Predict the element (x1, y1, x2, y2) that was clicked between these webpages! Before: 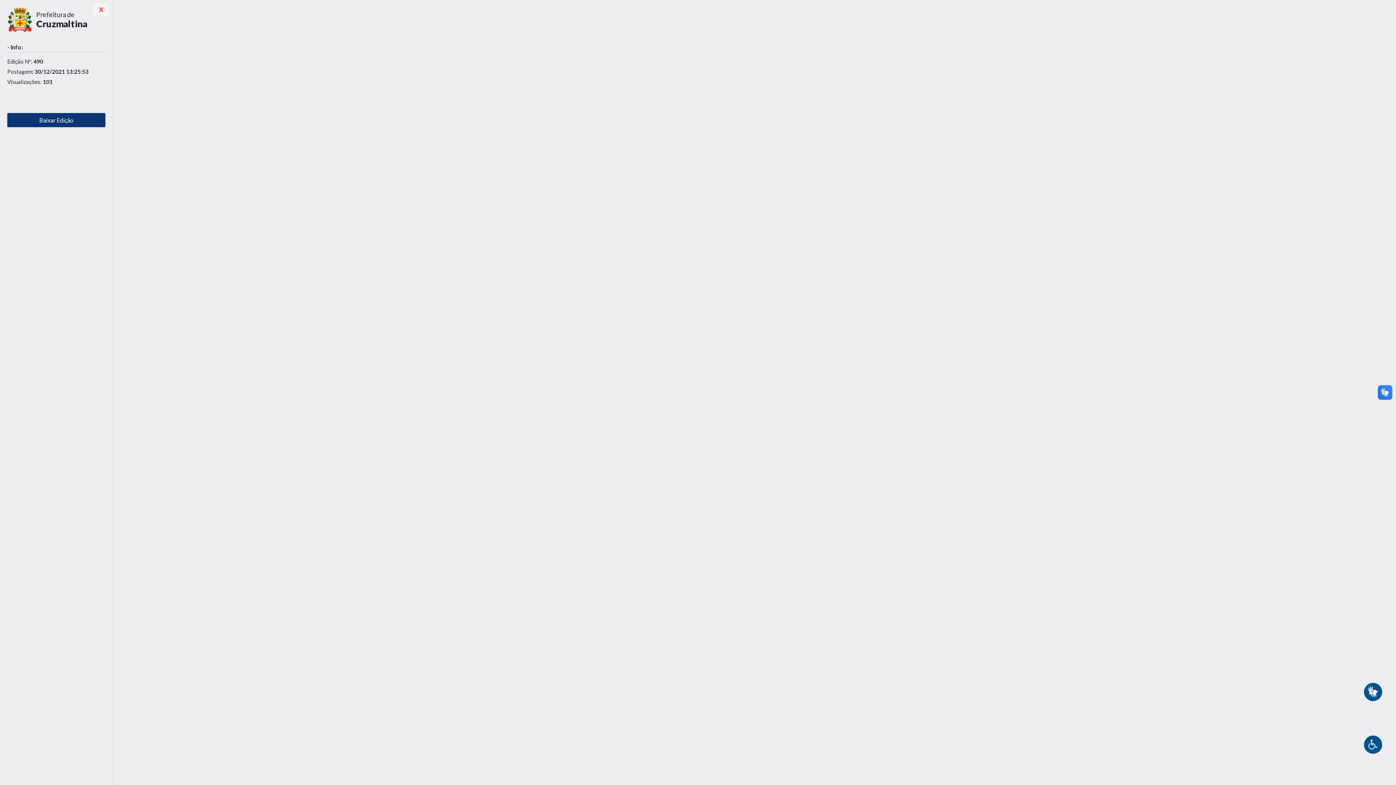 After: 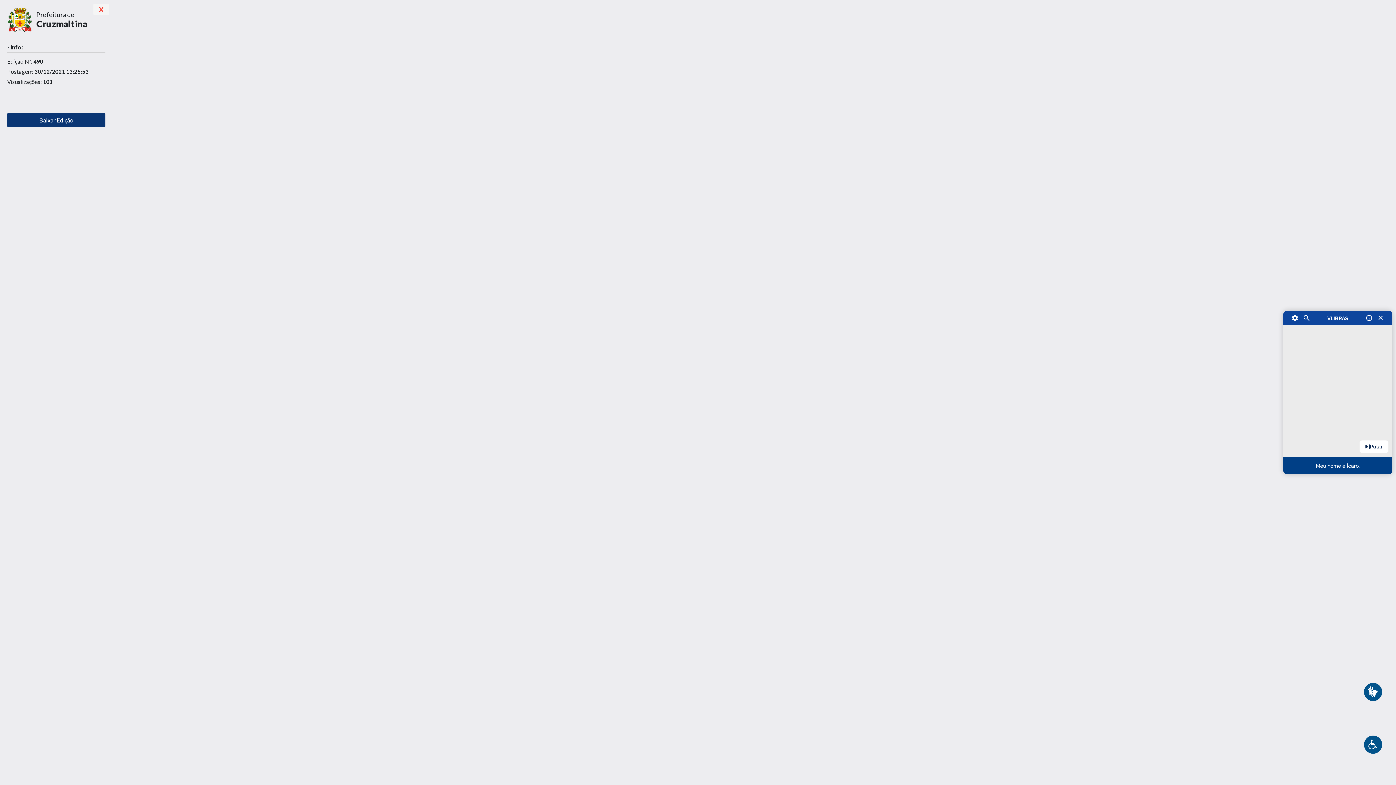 Action: bbox: (1364, 683, 1382, 701)